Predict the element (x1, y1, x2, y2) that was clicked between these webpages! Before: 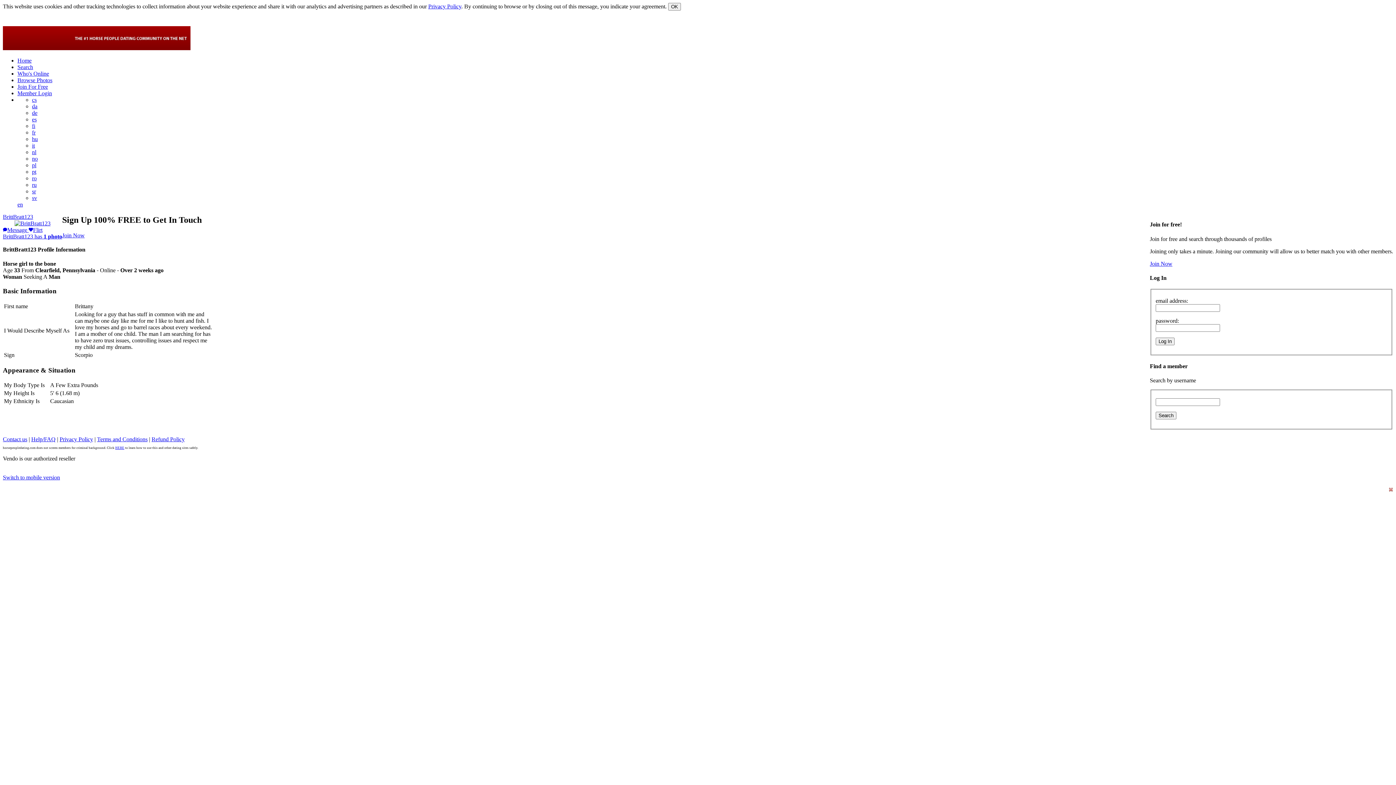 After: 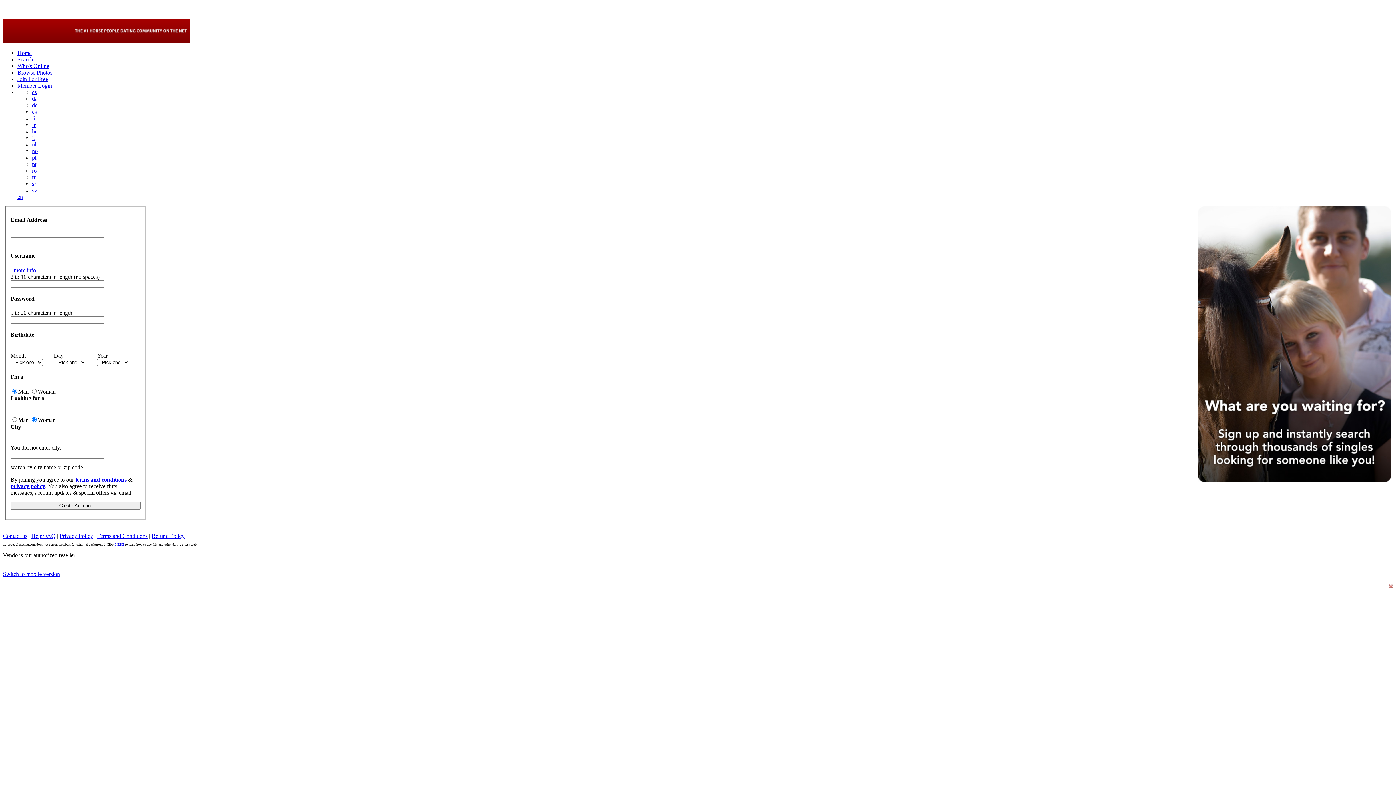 Action: label: Join Now bbox: (62, 232, 84, 238)